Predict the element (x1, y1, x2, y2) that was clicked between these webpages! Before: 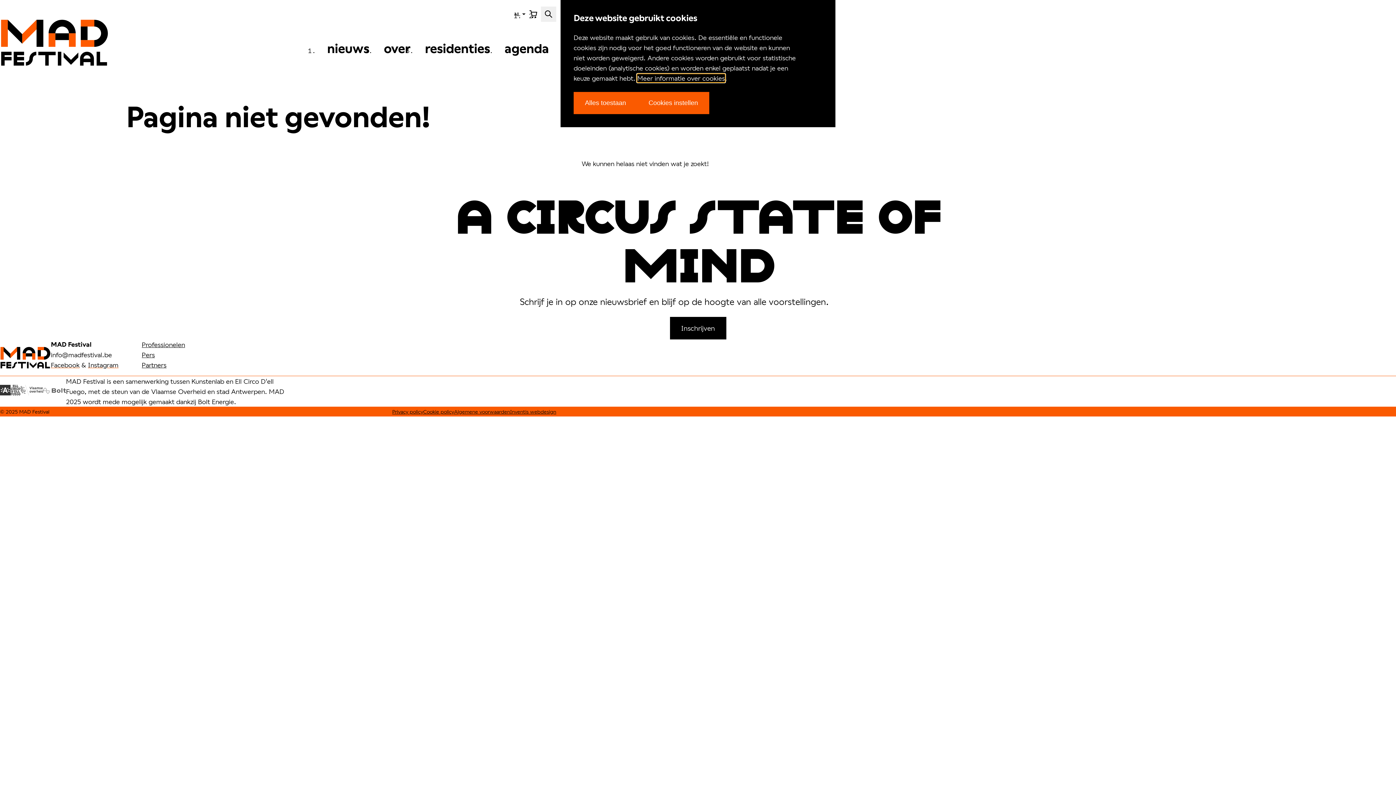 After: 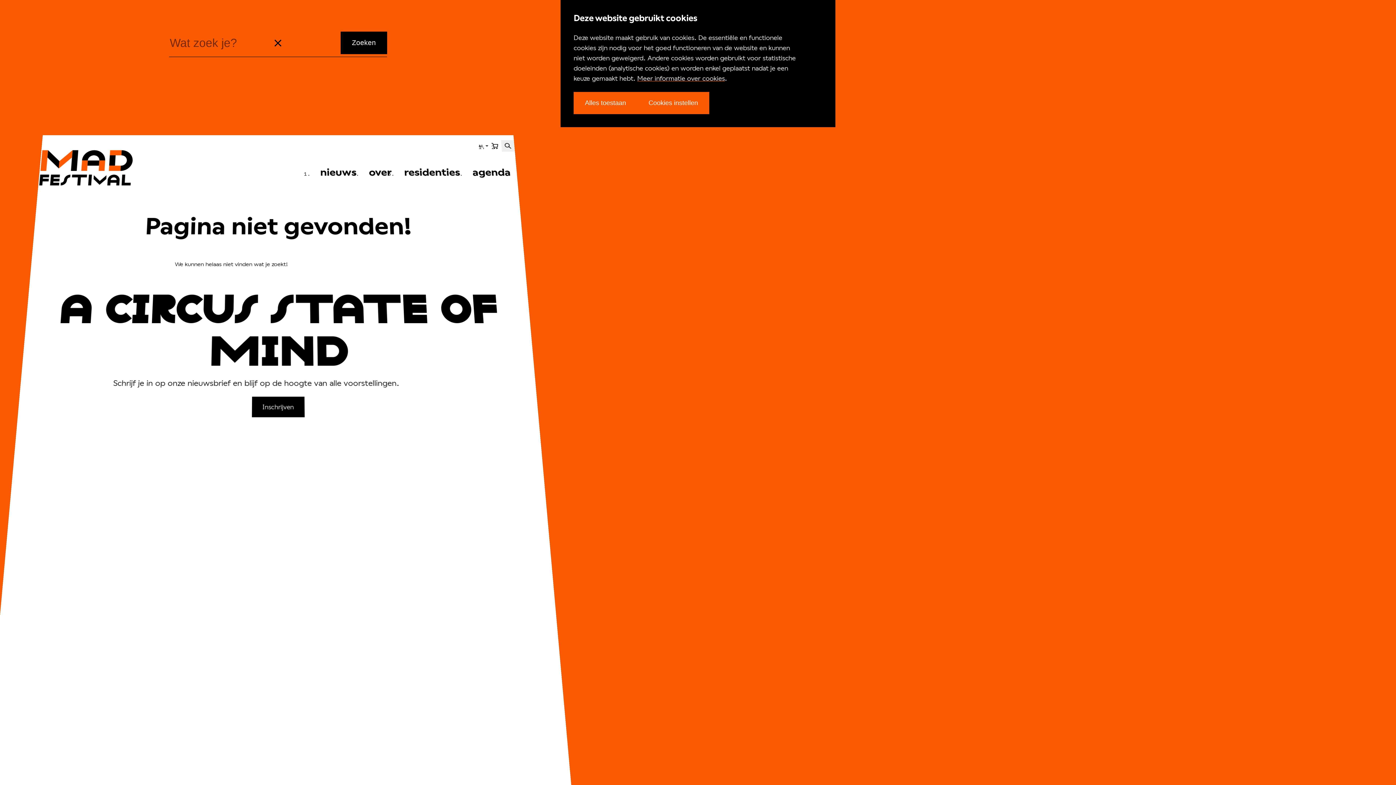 Action: bbox: (541, 6, 556, 21) label: Zoeken